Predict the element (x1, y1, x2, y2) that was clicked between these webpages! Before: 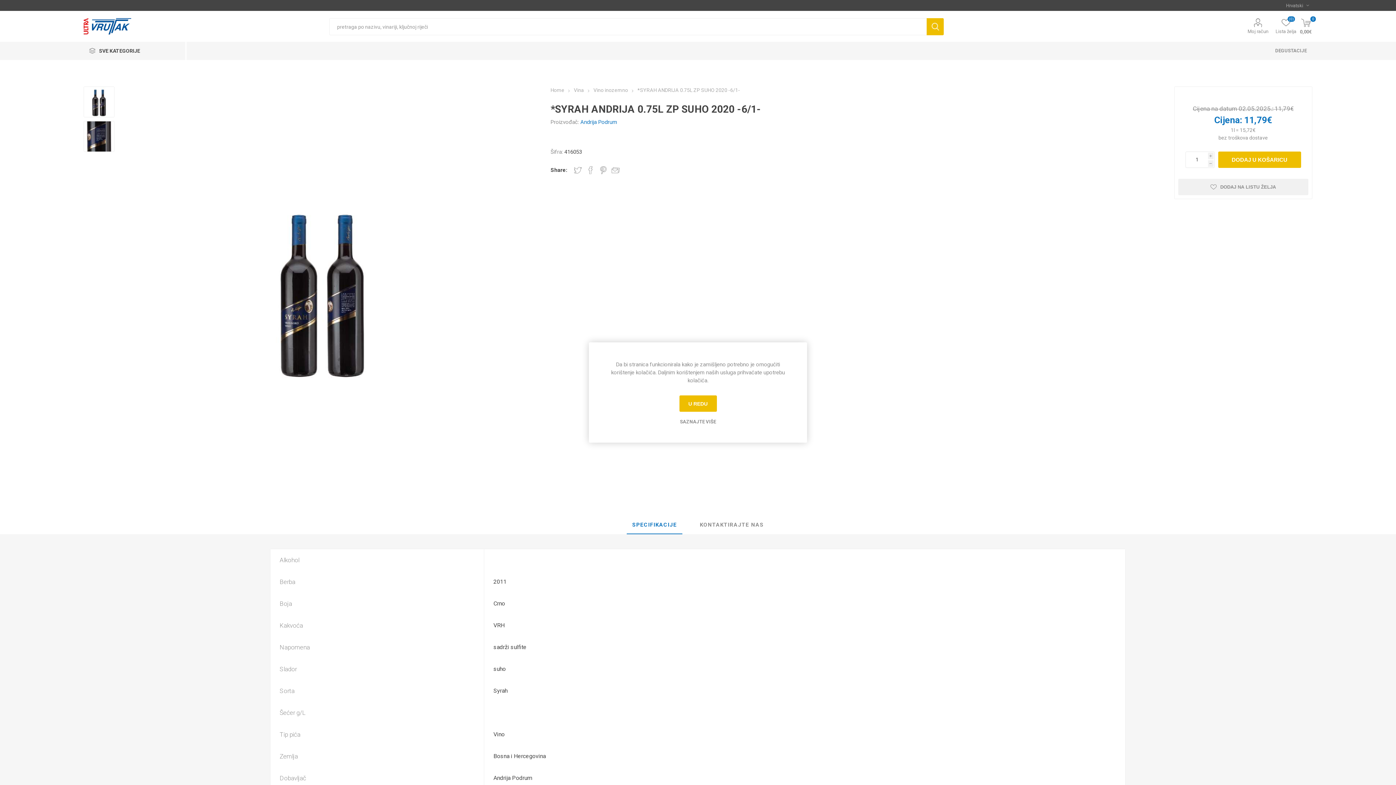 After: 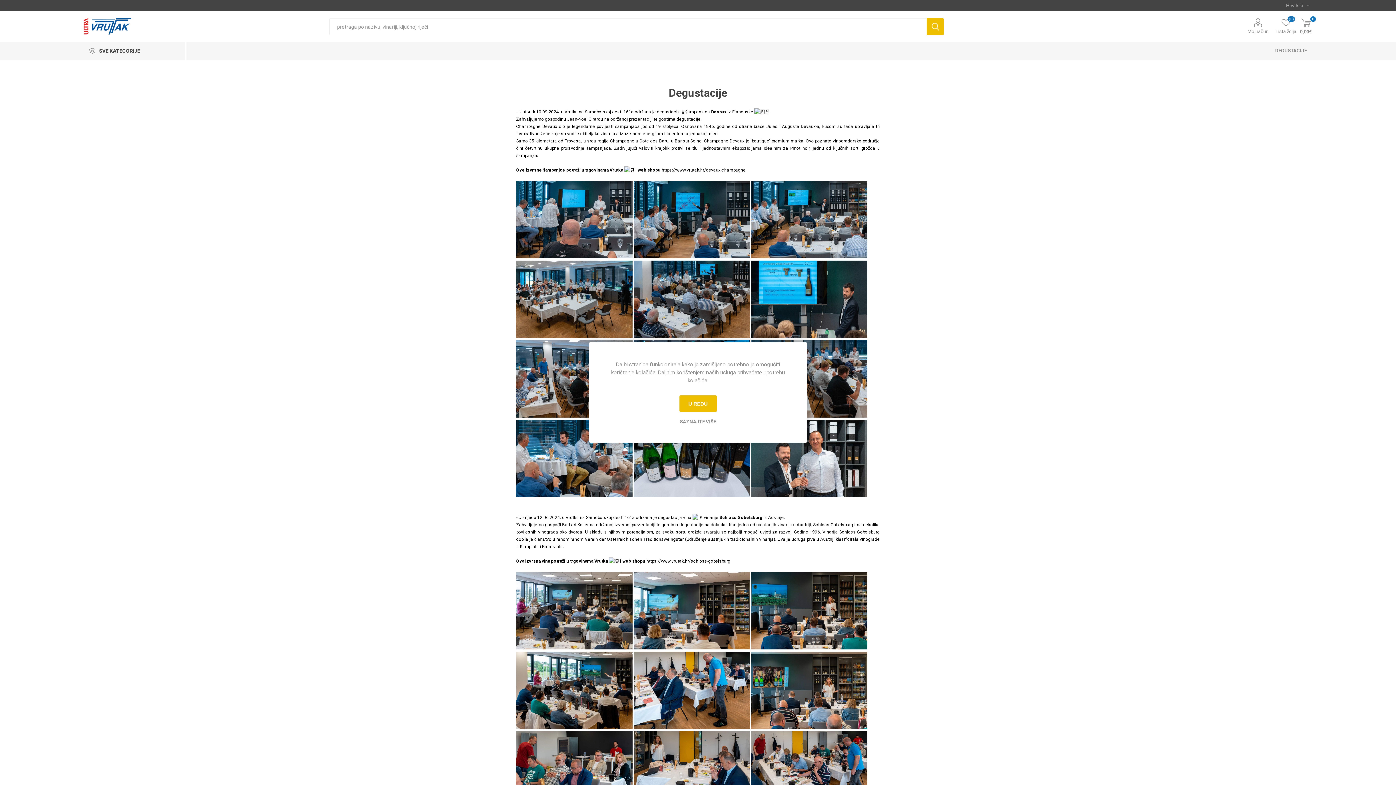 Action: bbox: (1270, 41, 1312, 60) label: DEGUSTACIJE